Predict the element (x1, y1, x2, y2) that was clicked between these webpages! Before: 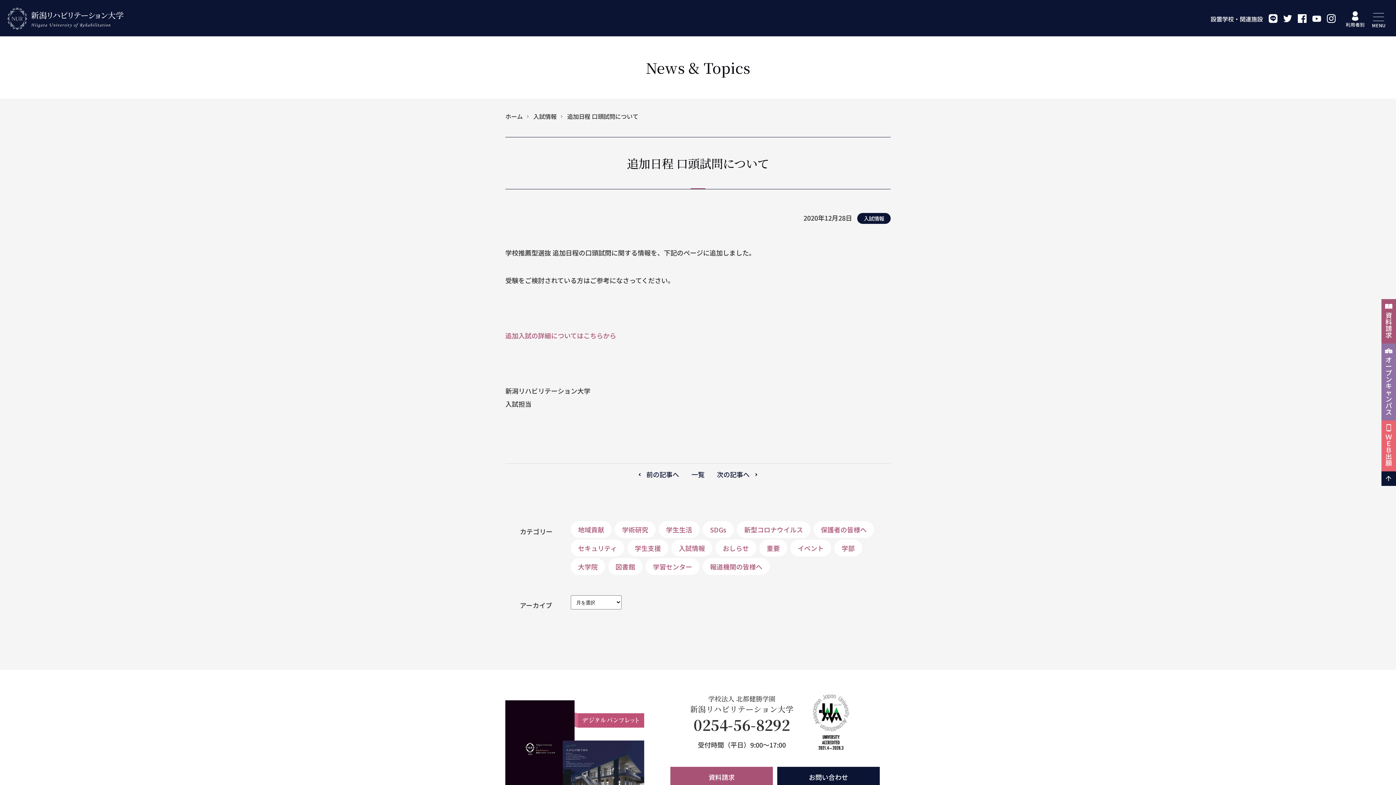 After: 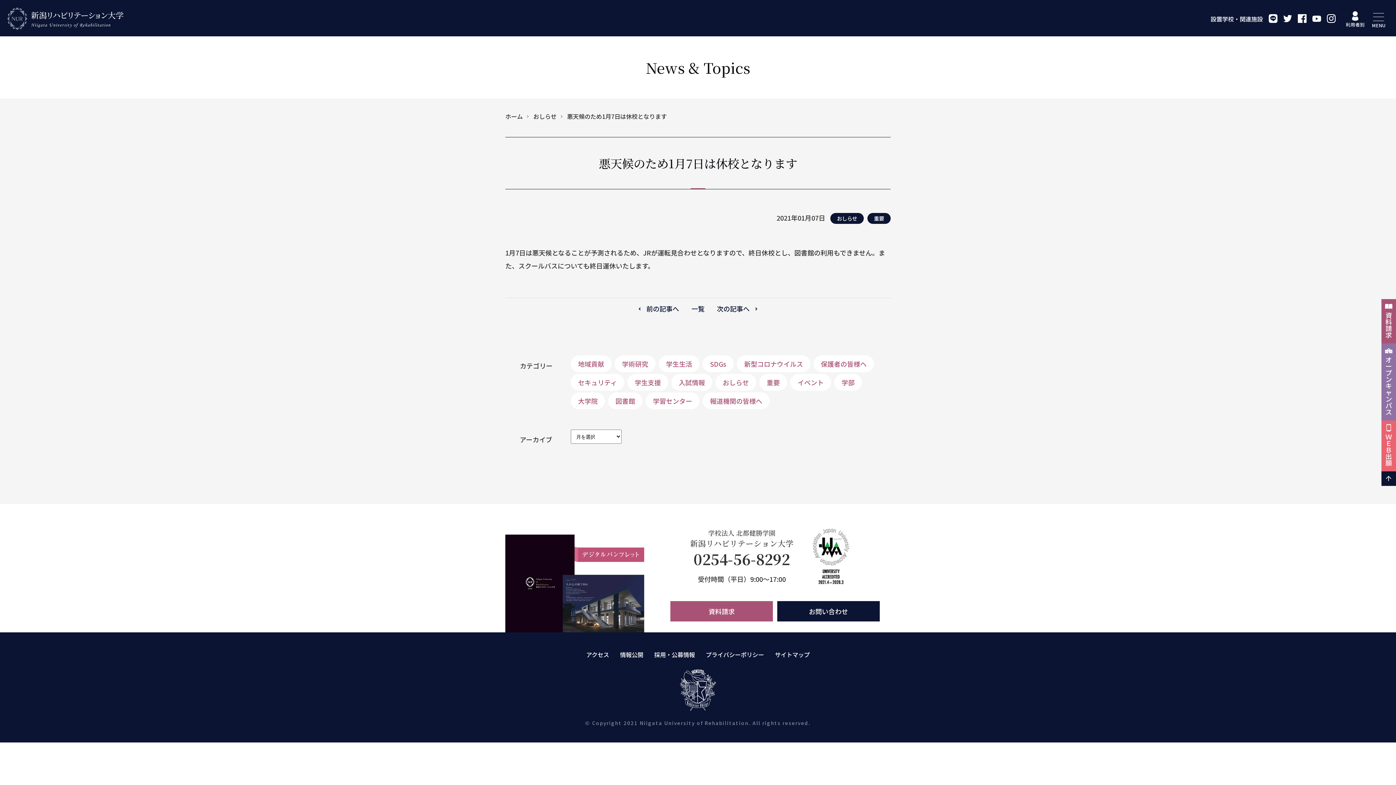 Action: bbox: (713, 468, 753, 481) label: 次の記事へ